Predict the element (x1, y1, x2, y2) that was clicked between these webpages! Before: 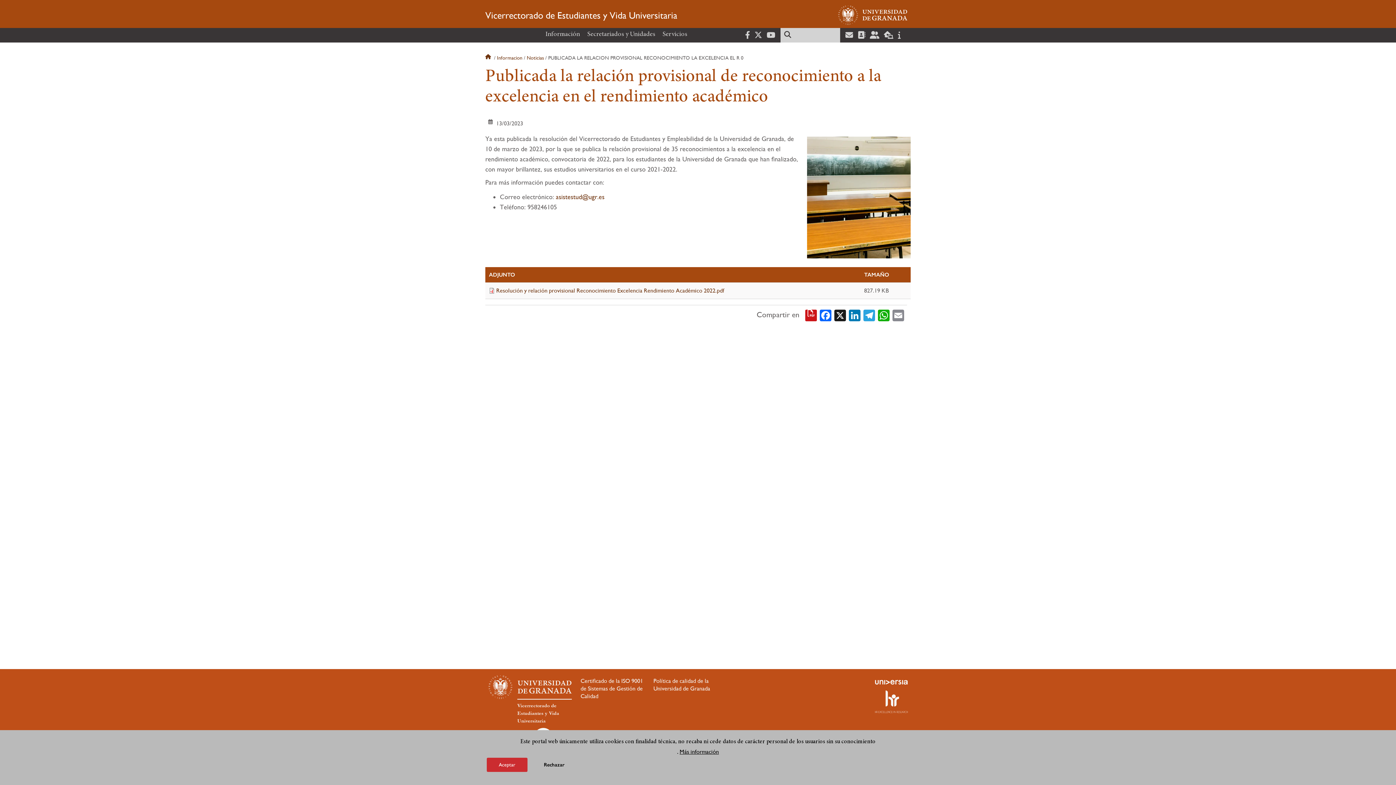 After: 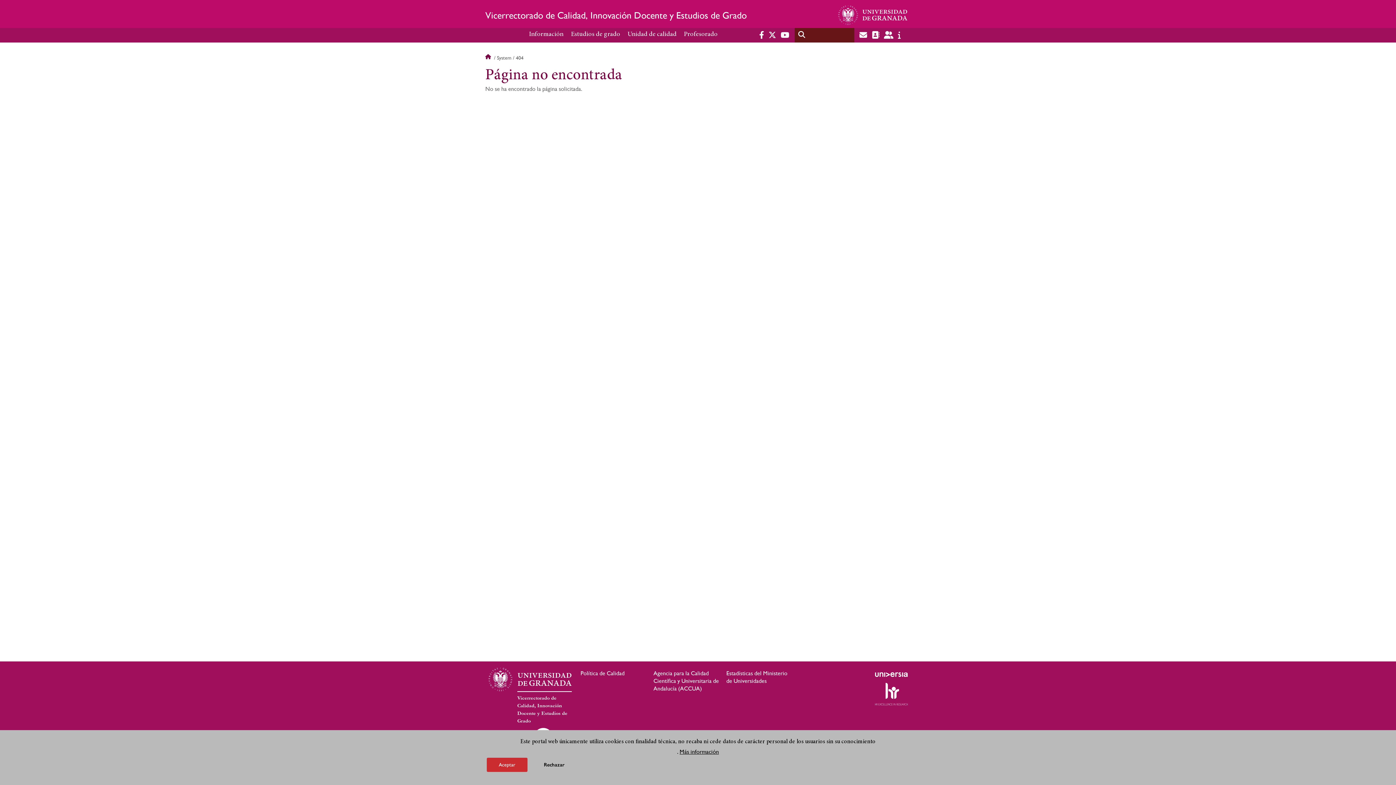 Action: label: Certificado de la ISO 9001 de Sistemas de Gestión de Calidad bbox: (580, 677, 643, 700)